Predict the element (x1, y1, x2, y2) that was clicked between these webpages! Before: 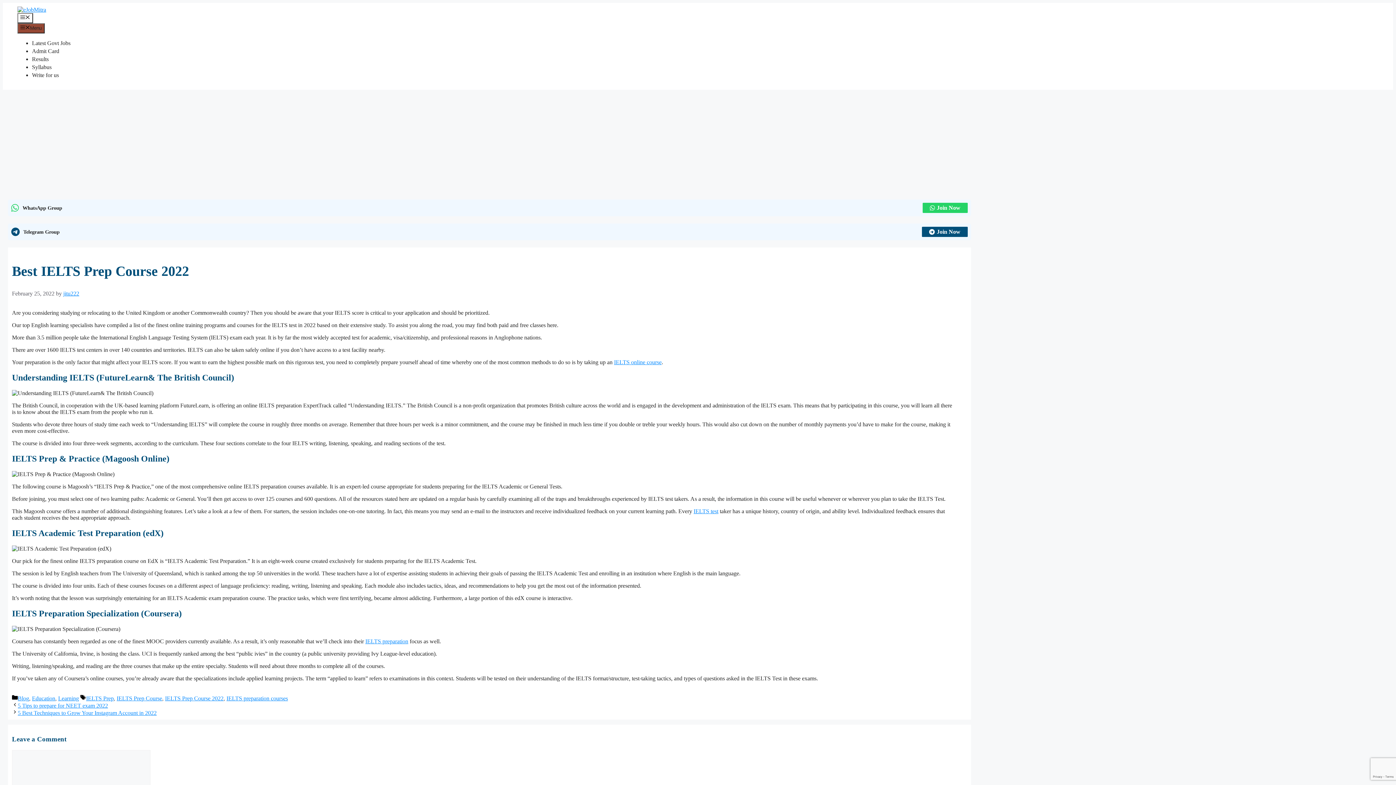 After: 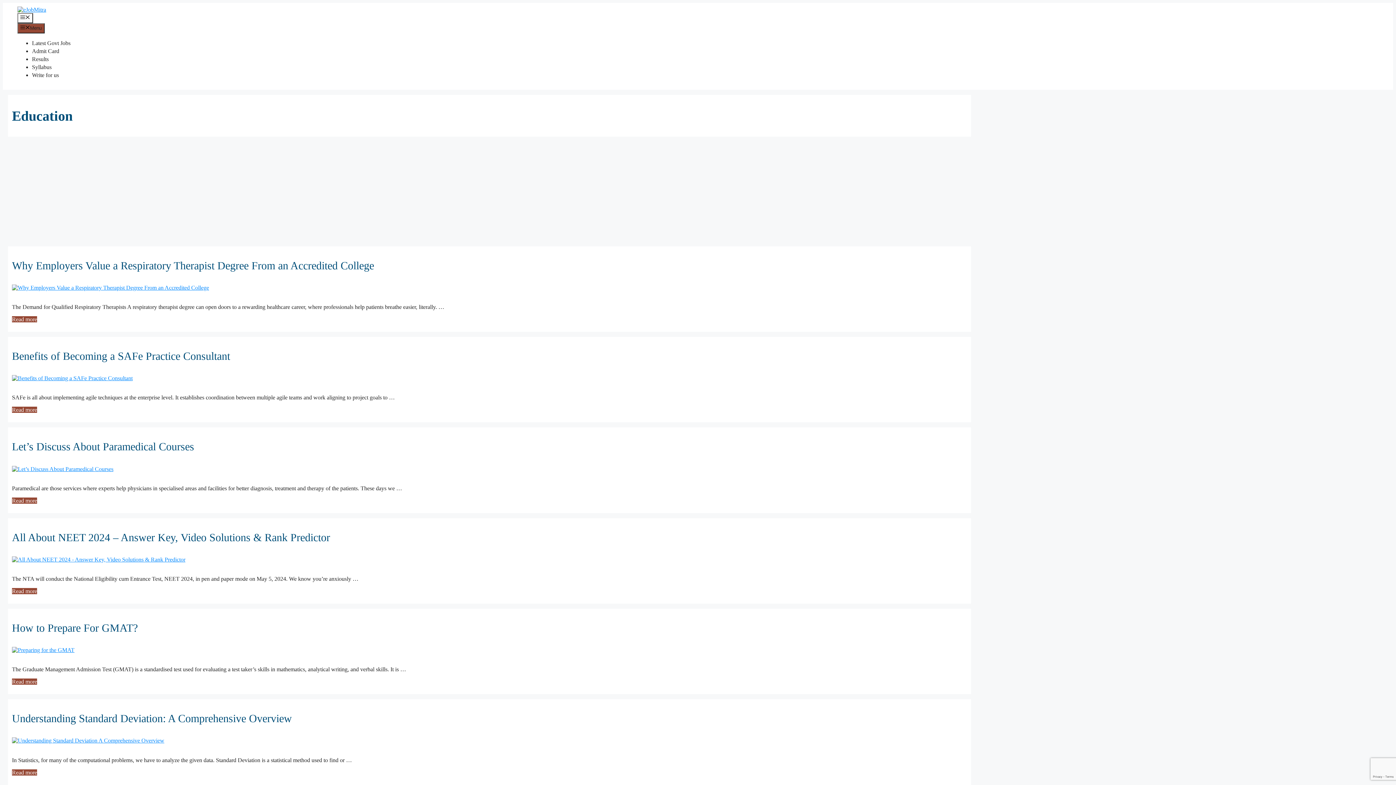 Action: bbox: (32, 695, 55, 701) label: Education